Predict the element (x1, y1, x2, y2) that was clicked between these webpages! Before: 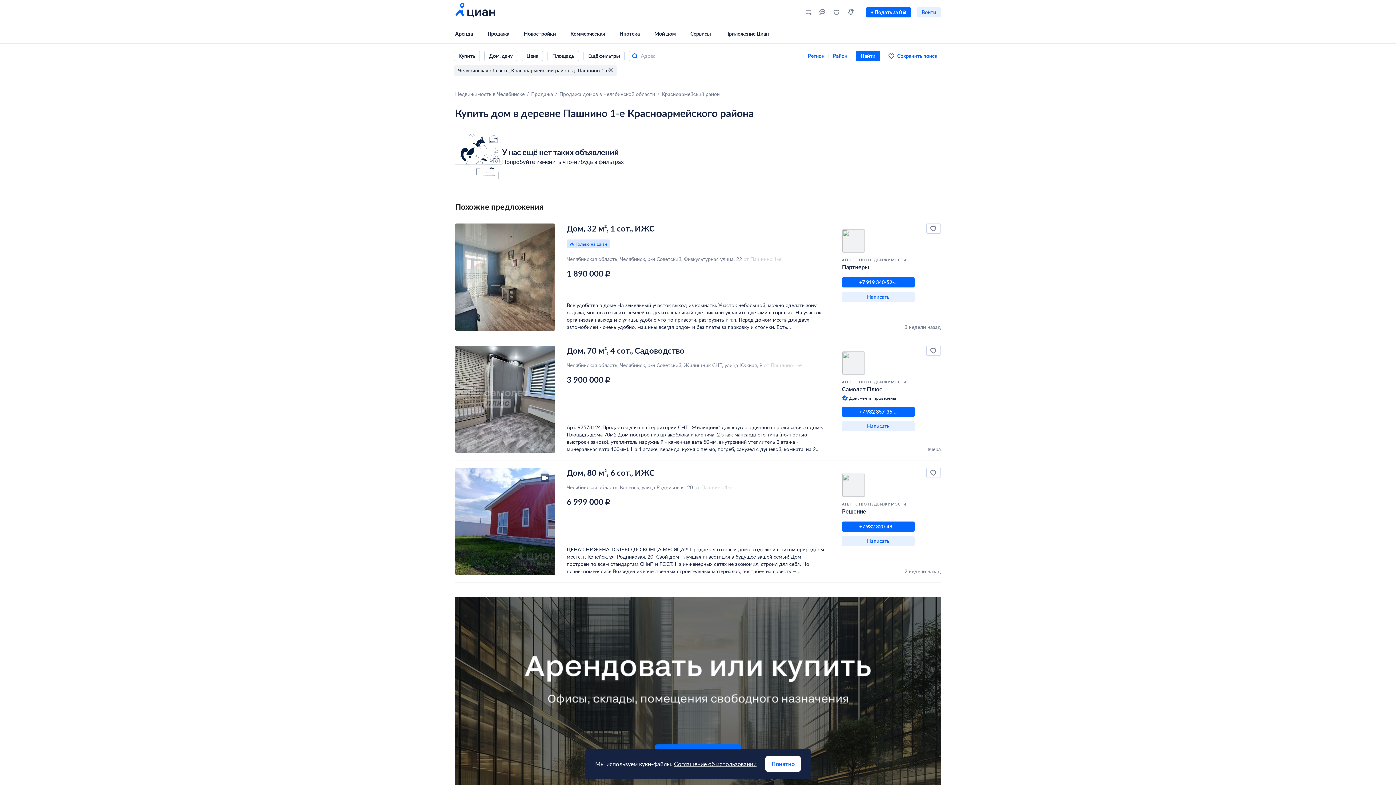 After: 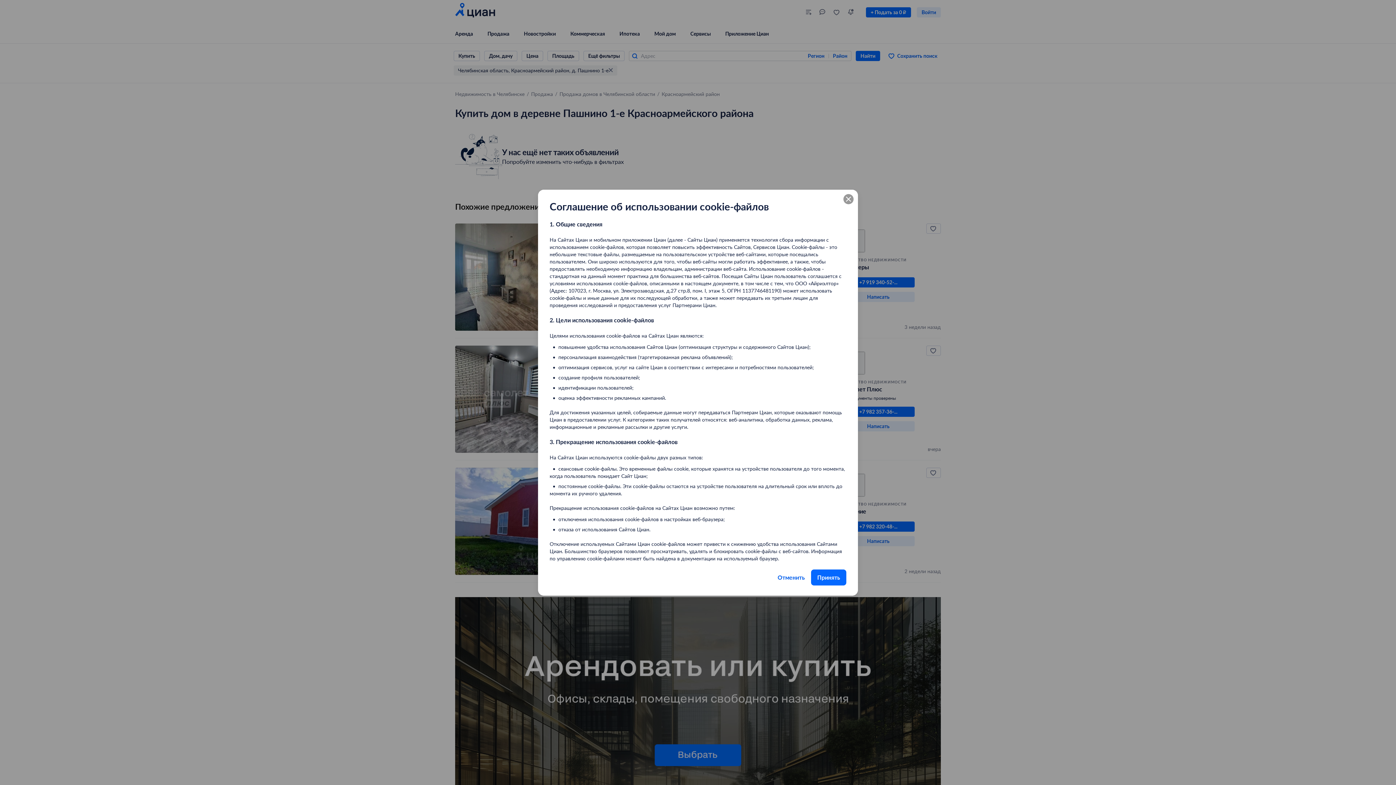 Action: label: Соглашение об использовании bbox: (674, 760, 756, 768)